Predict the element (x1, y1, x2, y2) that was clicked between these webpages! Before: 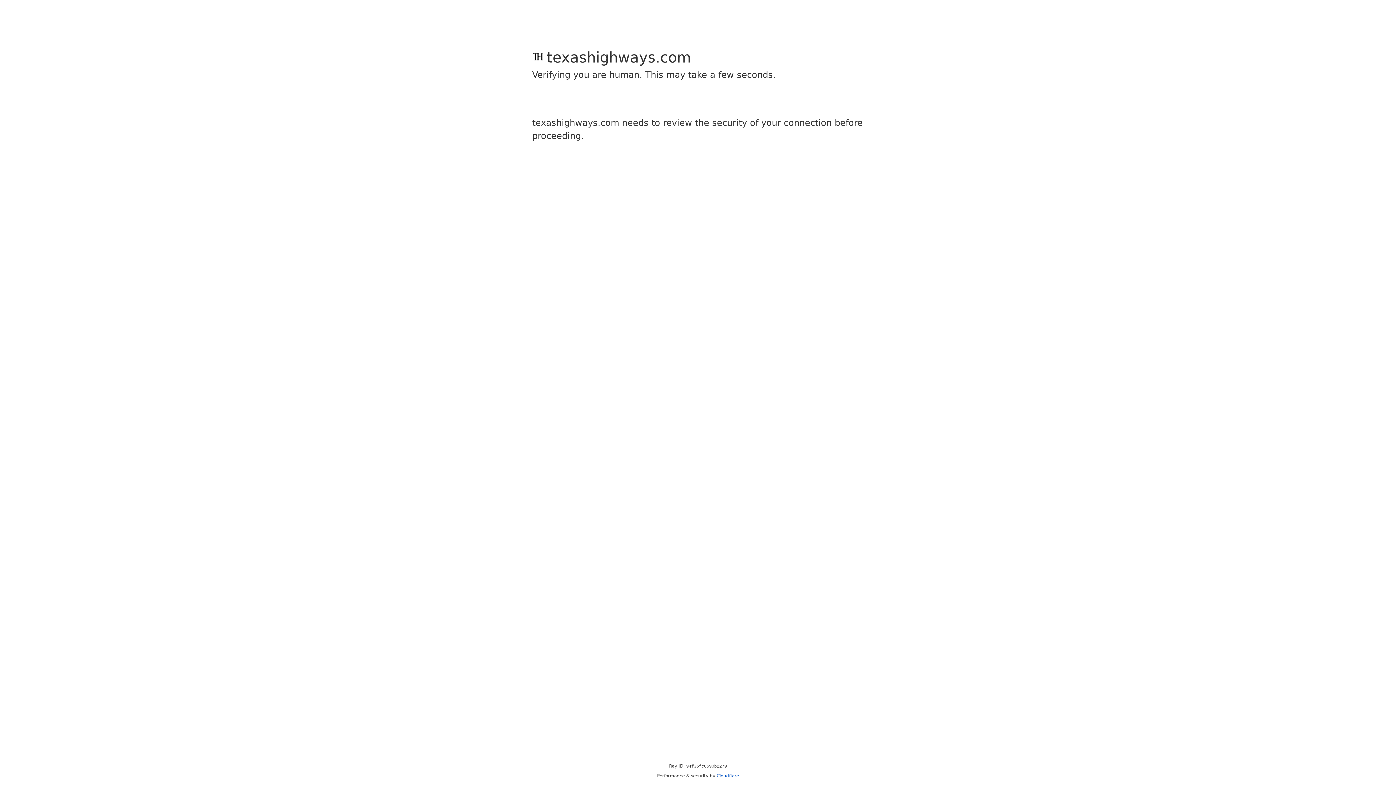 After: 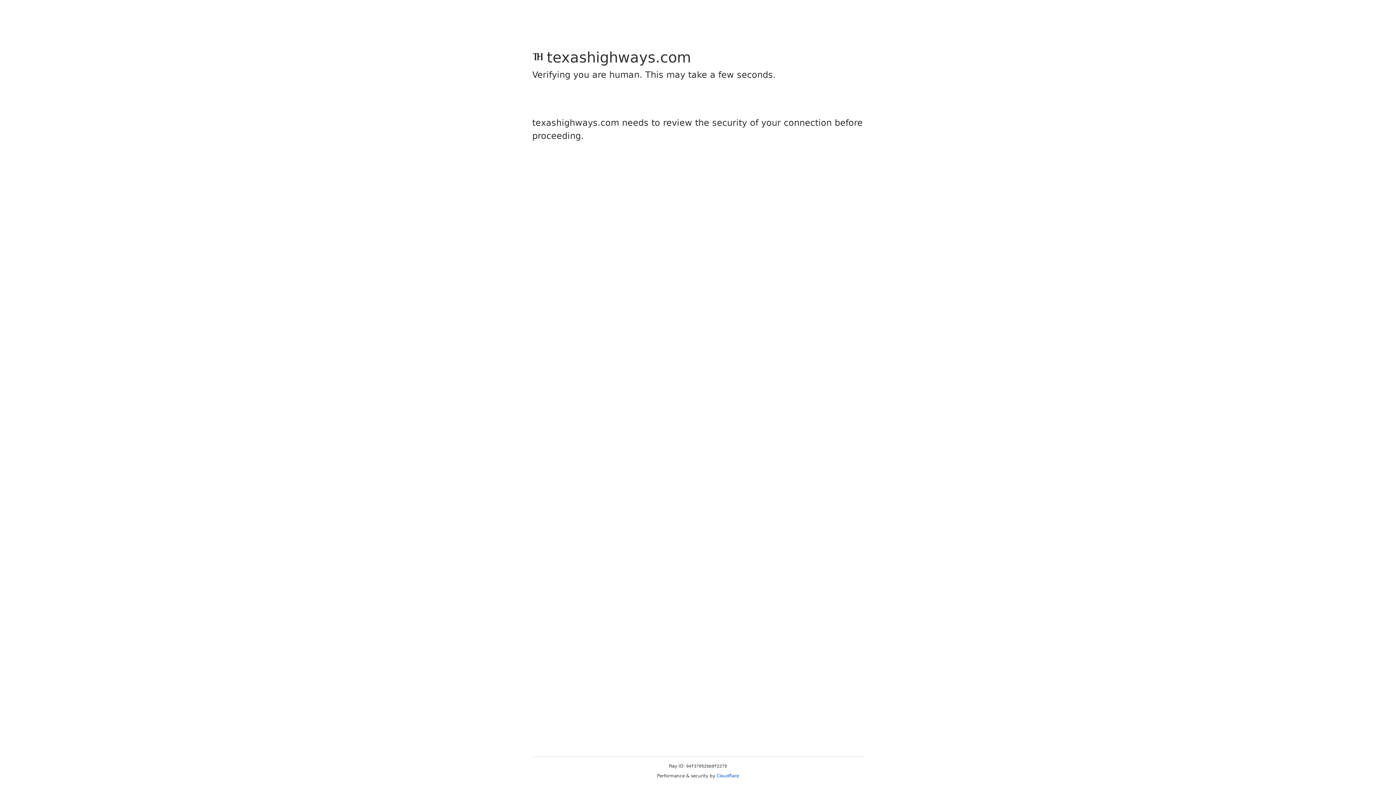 Action: label: Cloudflare bbox: (716, 773, 739, 778)